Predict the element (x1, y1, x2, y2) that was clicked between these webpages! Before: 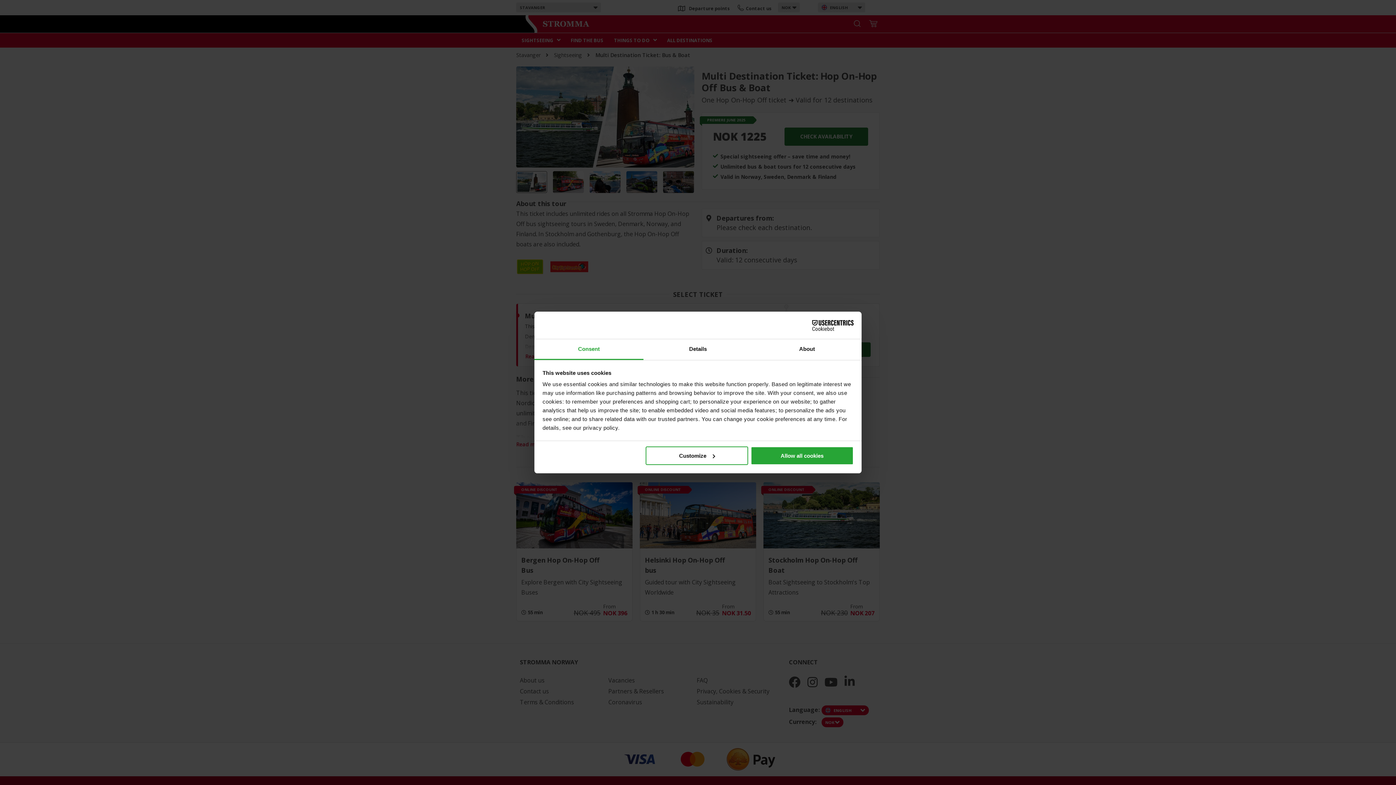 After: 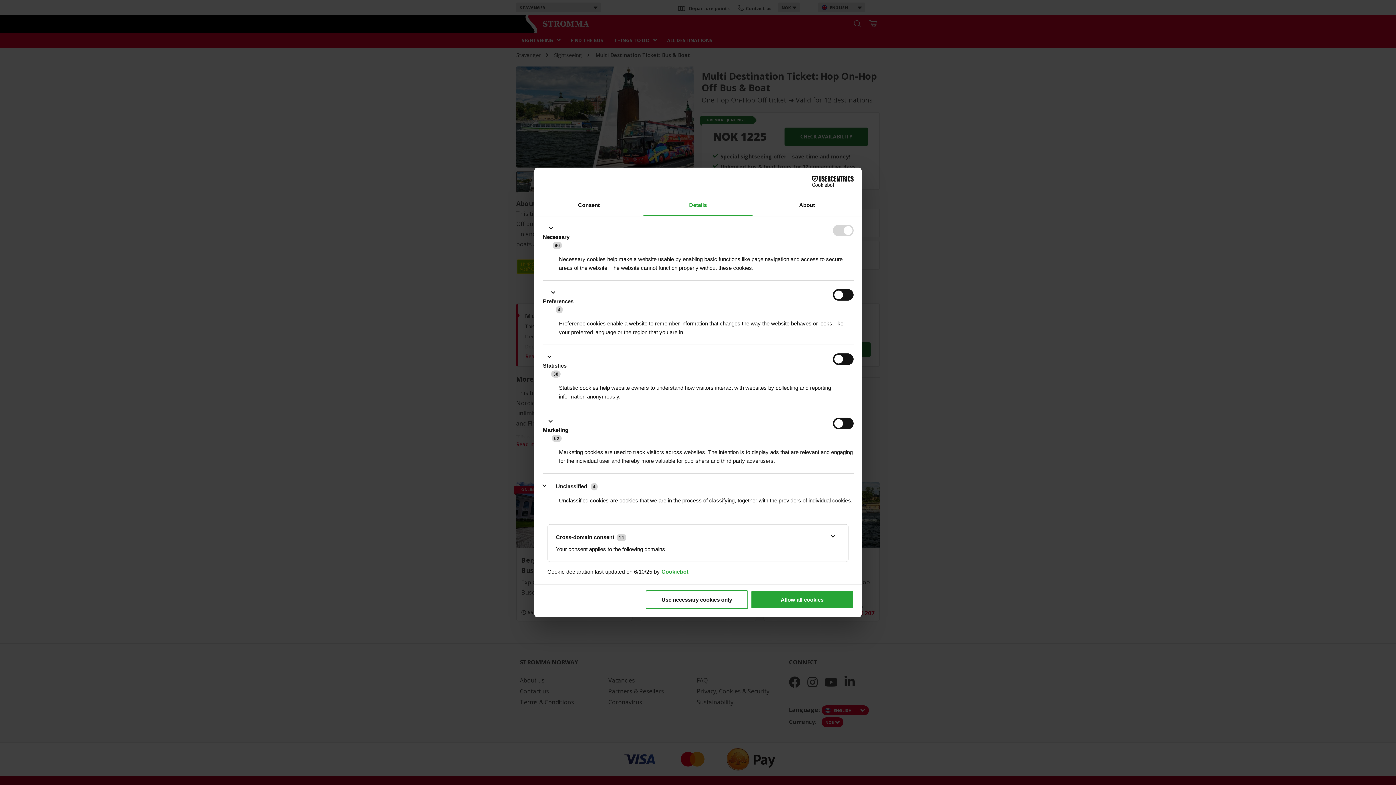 Action: label: Details bbox: (643, 339, 752, 360)